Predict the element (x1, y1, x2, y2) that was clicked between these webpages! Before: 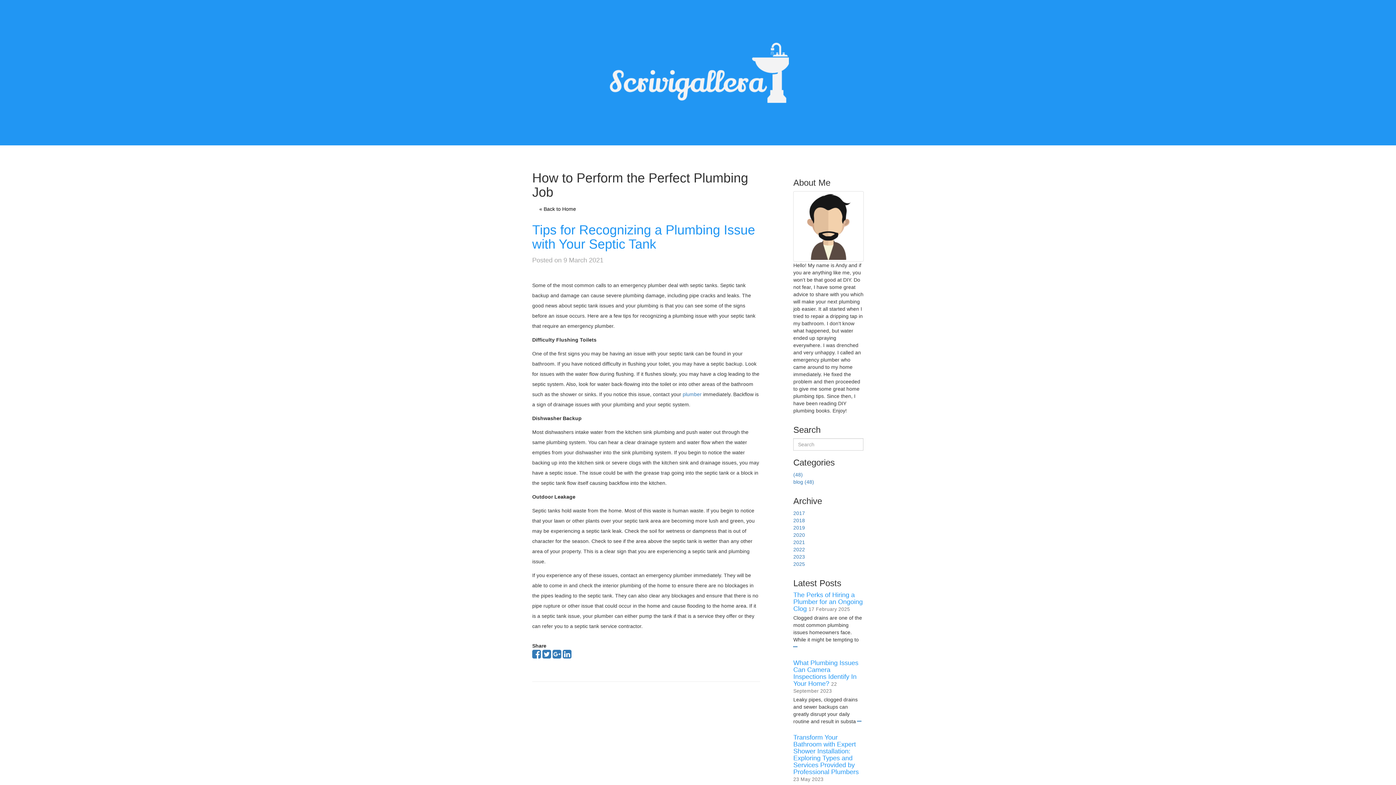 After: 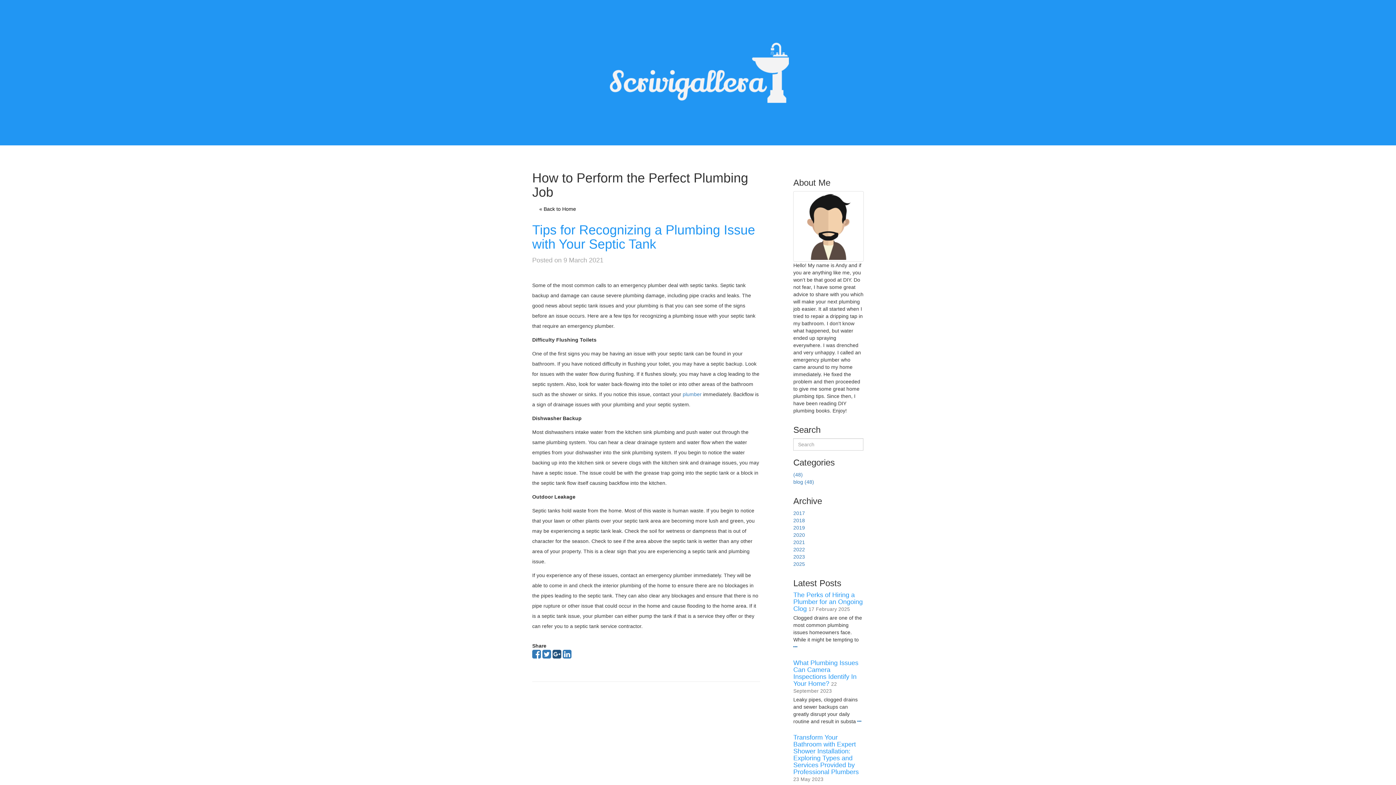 Action: bbox: (552, 653, 561, 659)